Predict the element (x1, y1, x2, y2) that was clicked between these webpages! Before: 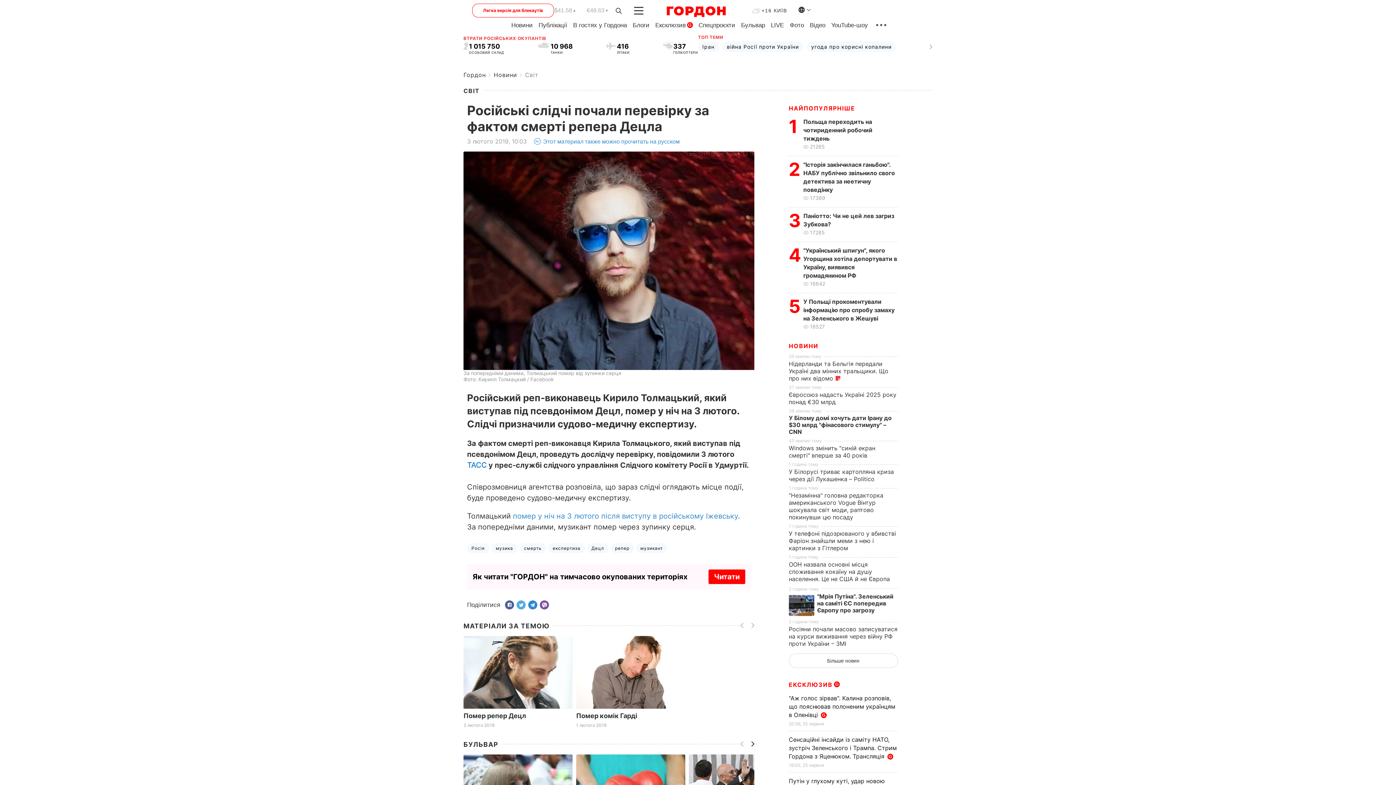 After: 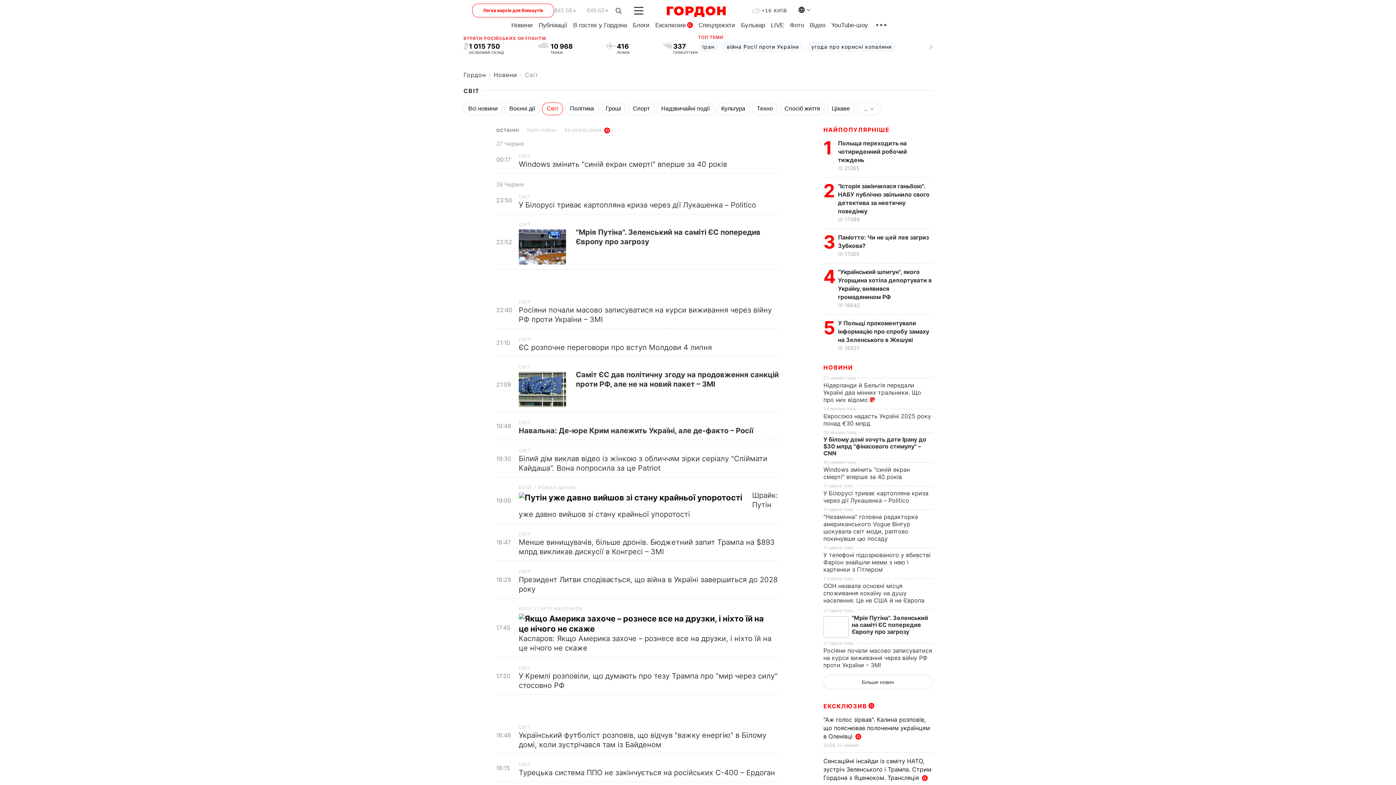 Action: label: Світ bbox: (525, 71, 538, 78)